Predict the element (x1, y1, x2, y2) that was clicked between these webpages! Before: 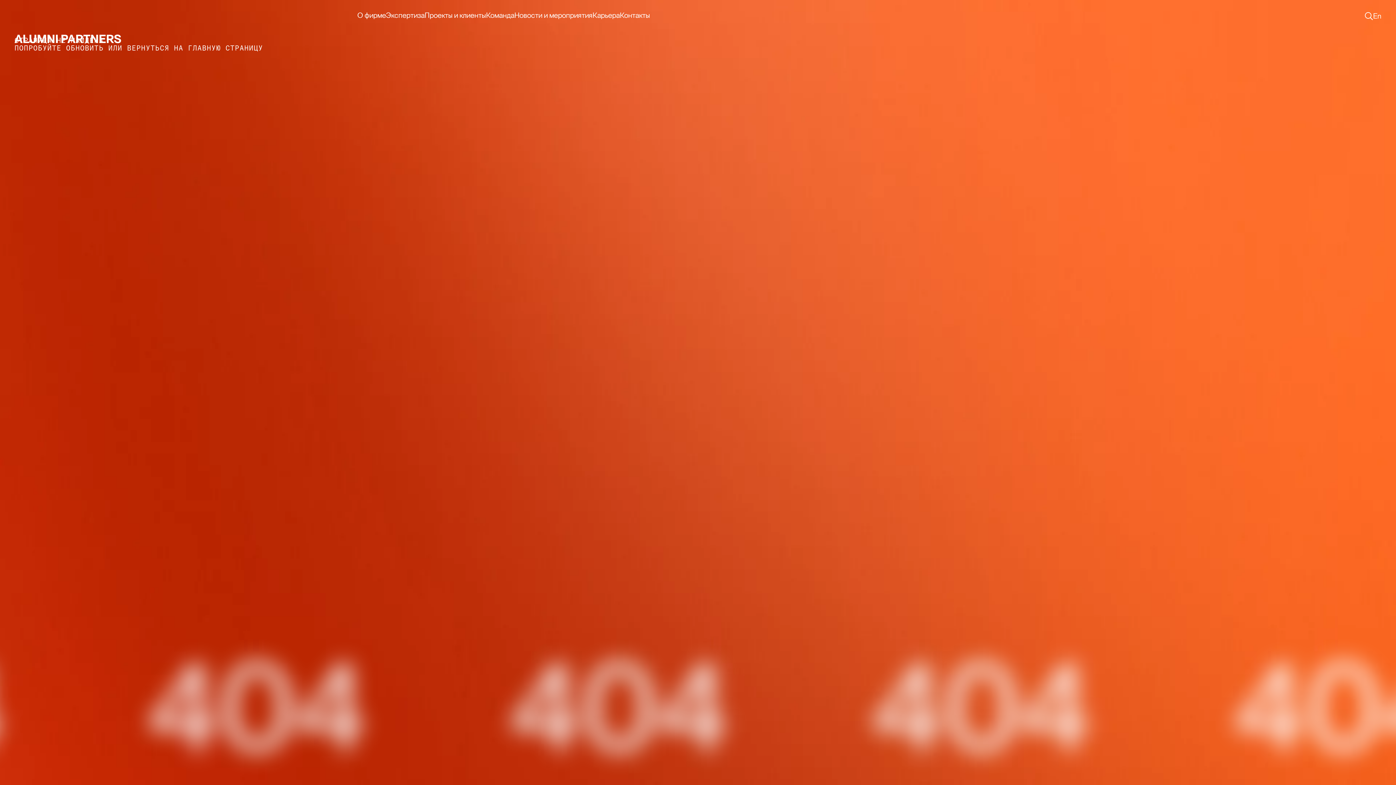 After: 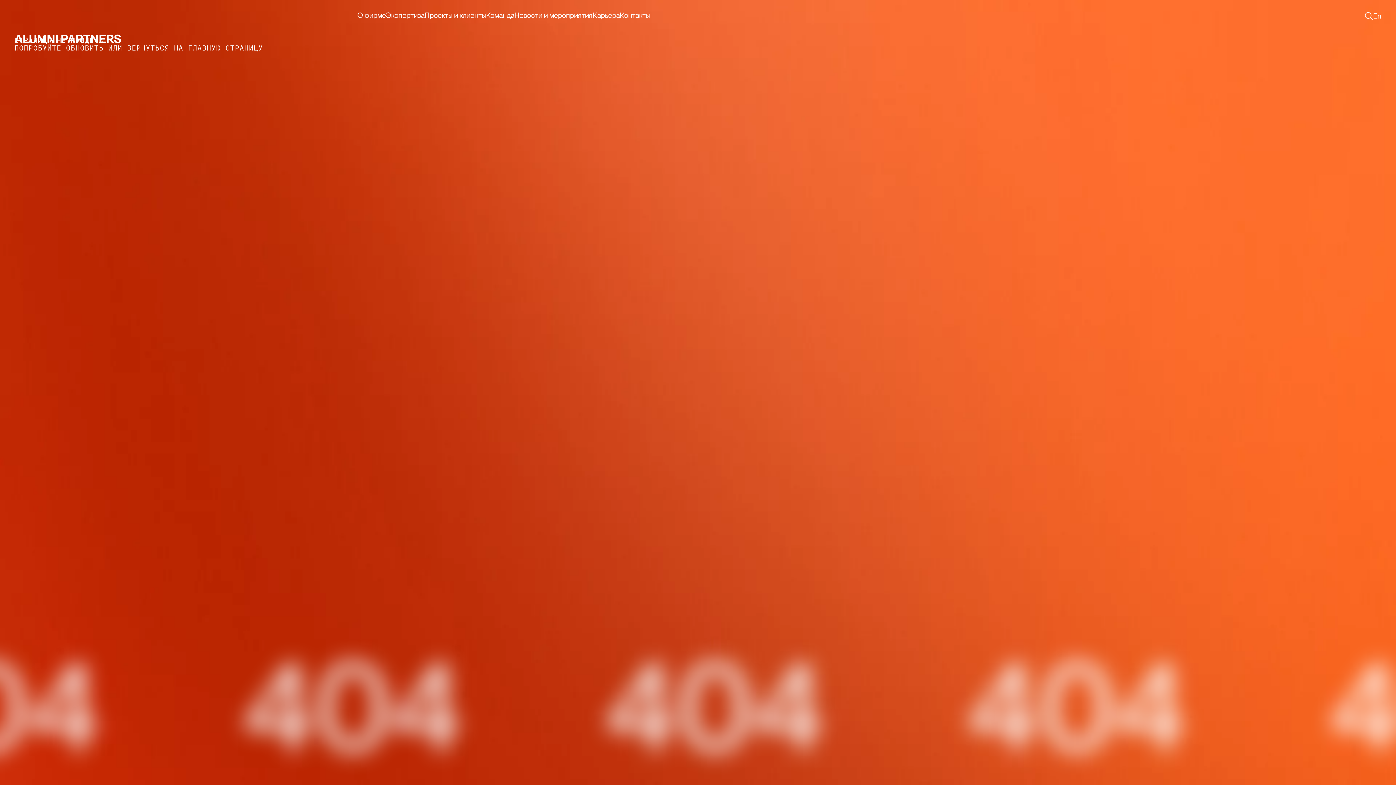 Action: label: En bbox: (1373, 12, 1381, 19)